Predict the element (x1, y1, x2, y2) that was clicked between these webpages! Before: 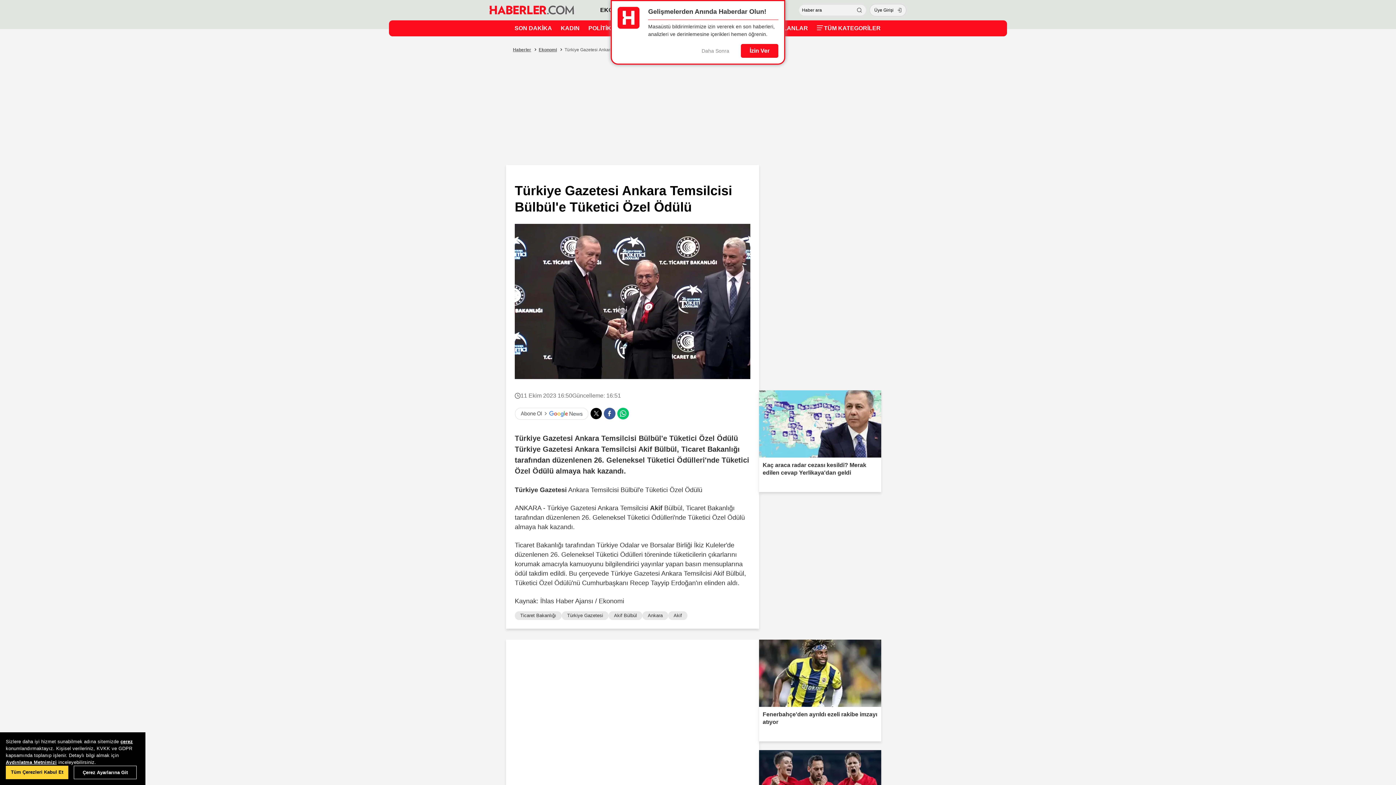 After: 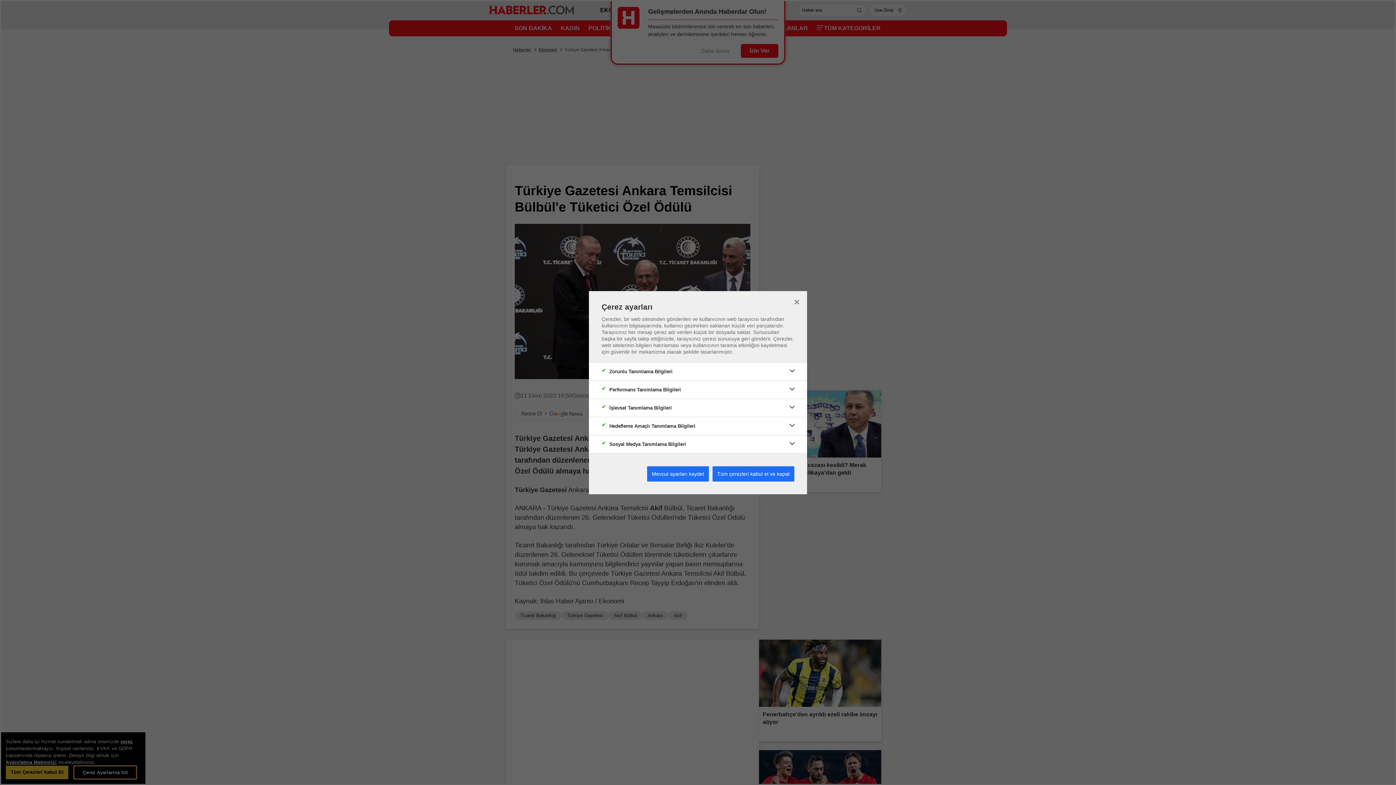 Action: bbox: (73, 766, 136, 779) label: Çerez Ayarlarına Git